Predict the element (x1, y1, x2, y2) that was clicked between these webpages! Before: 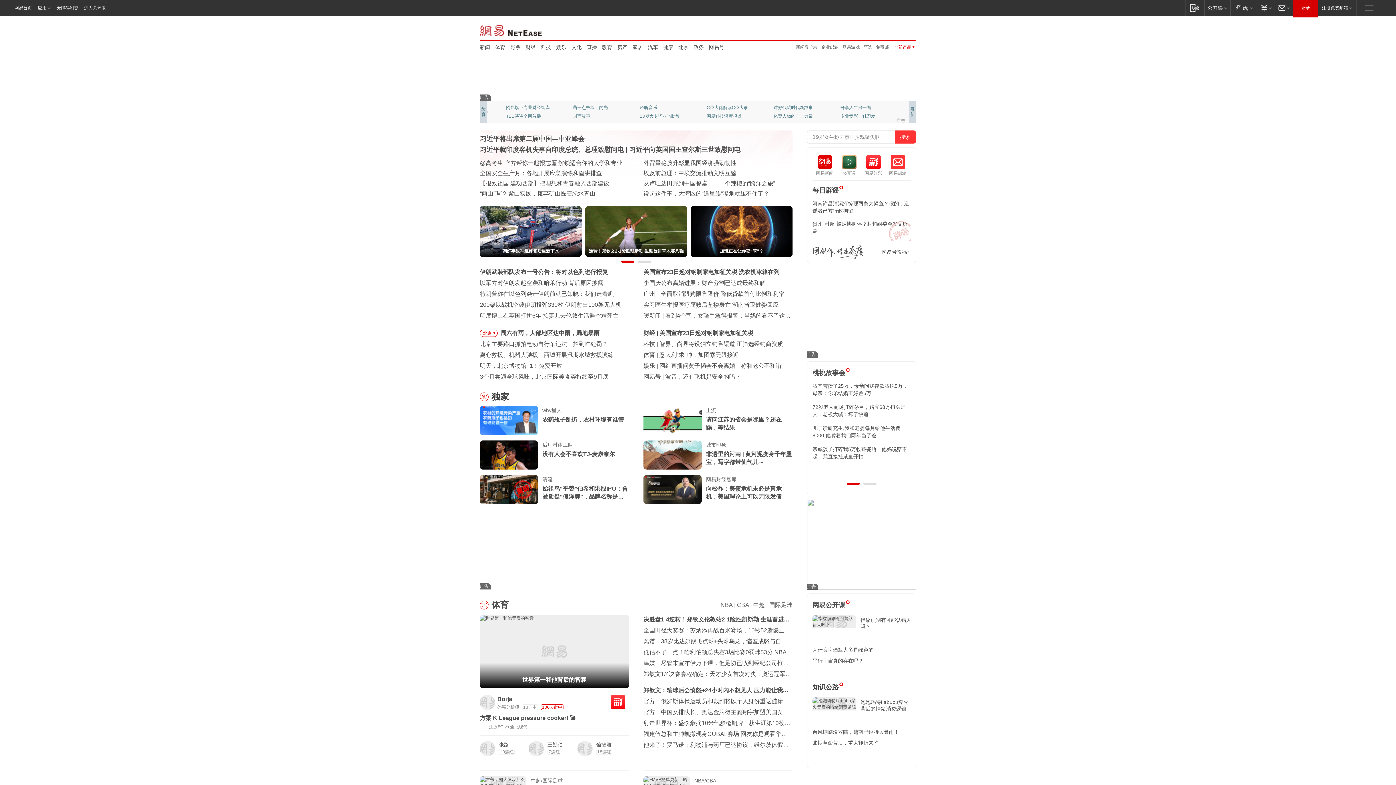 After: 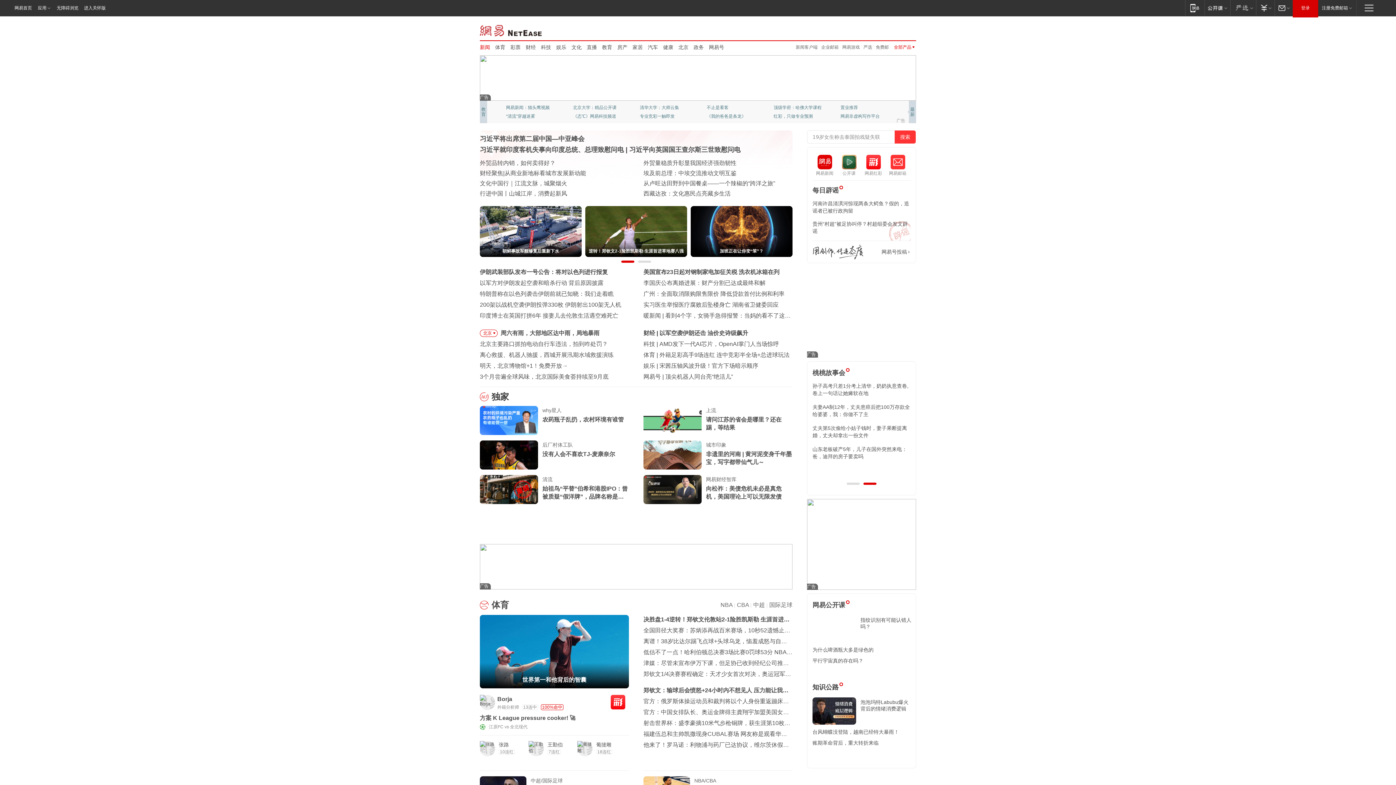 Action: label: 新闻 bbox: (480, 43, 490, 50)